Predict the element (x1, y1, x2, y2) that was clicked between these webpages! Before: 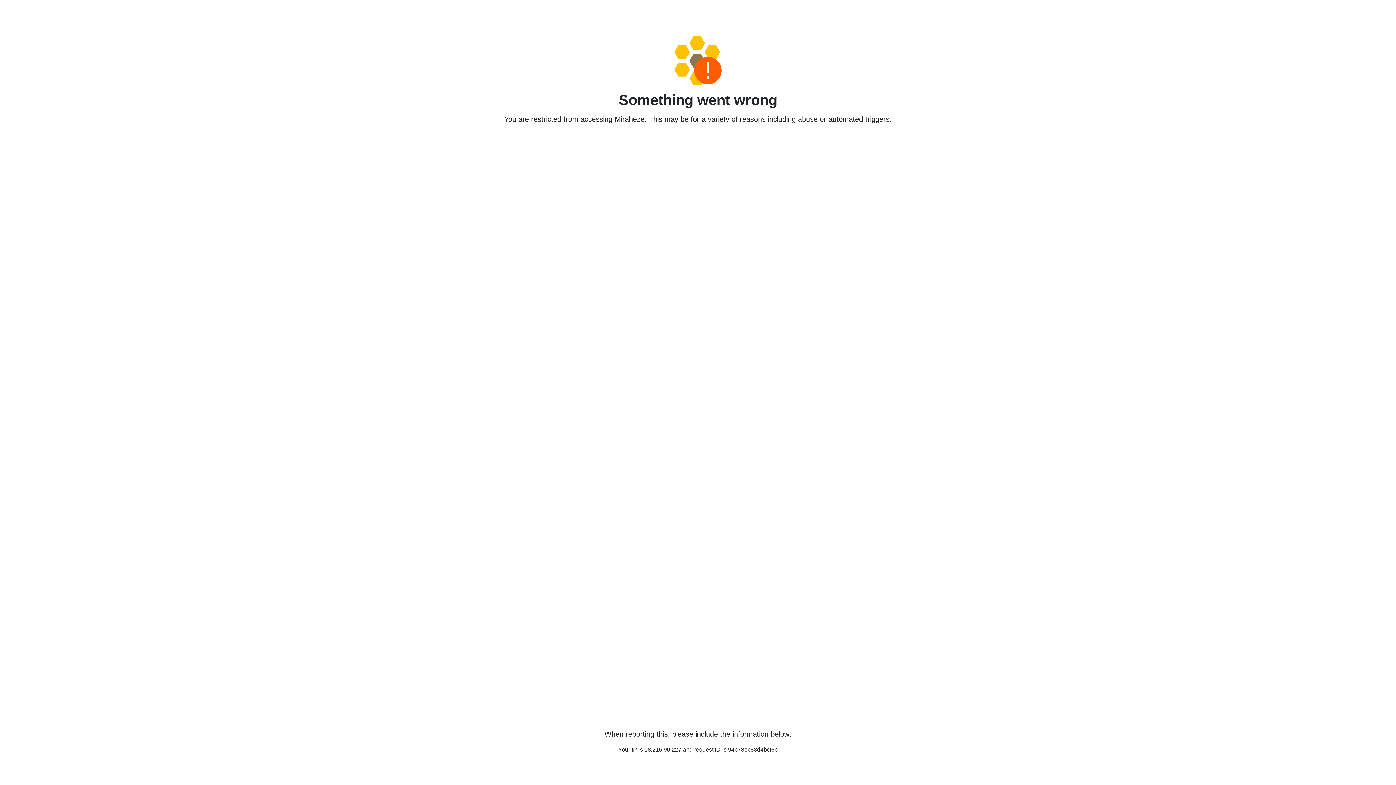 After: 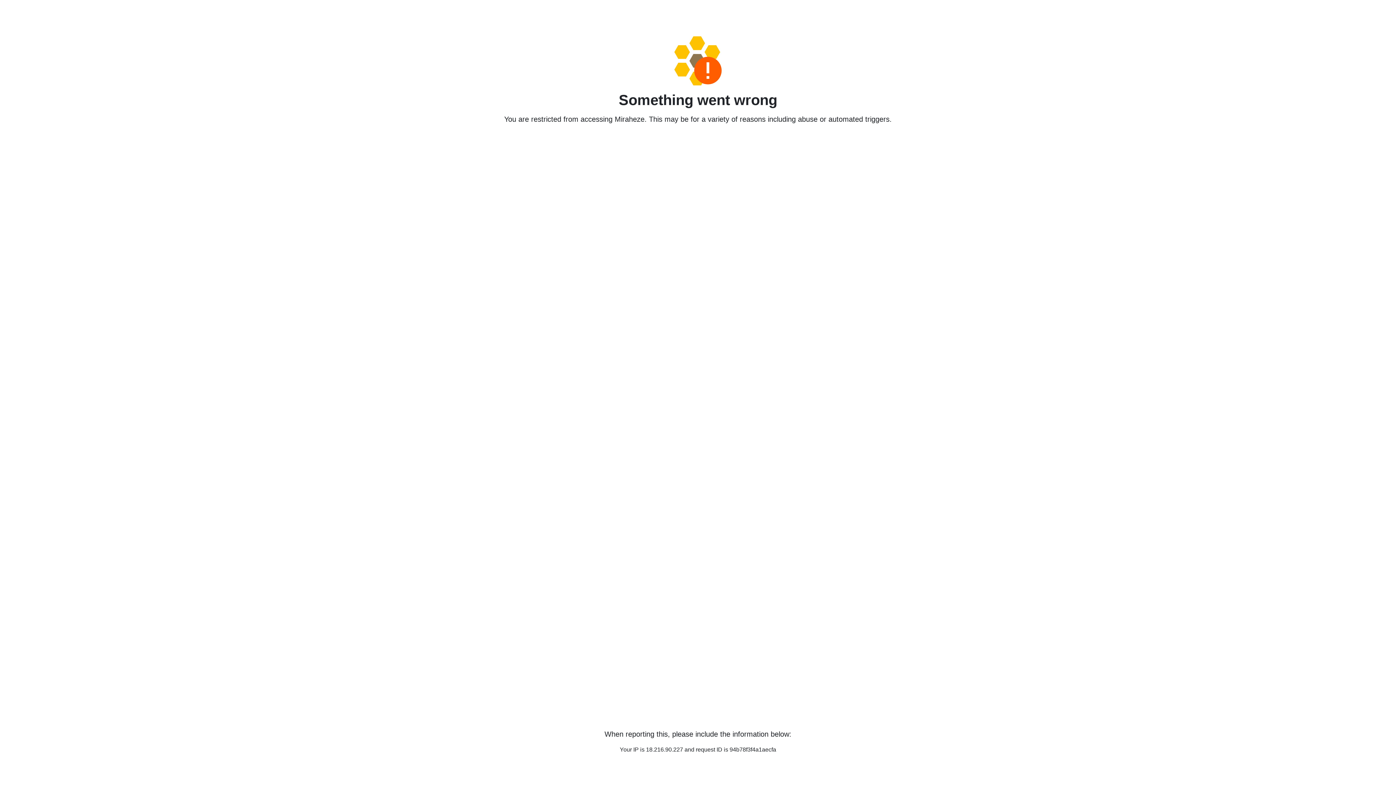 Action: bbox: (458, 36, 938, 85)